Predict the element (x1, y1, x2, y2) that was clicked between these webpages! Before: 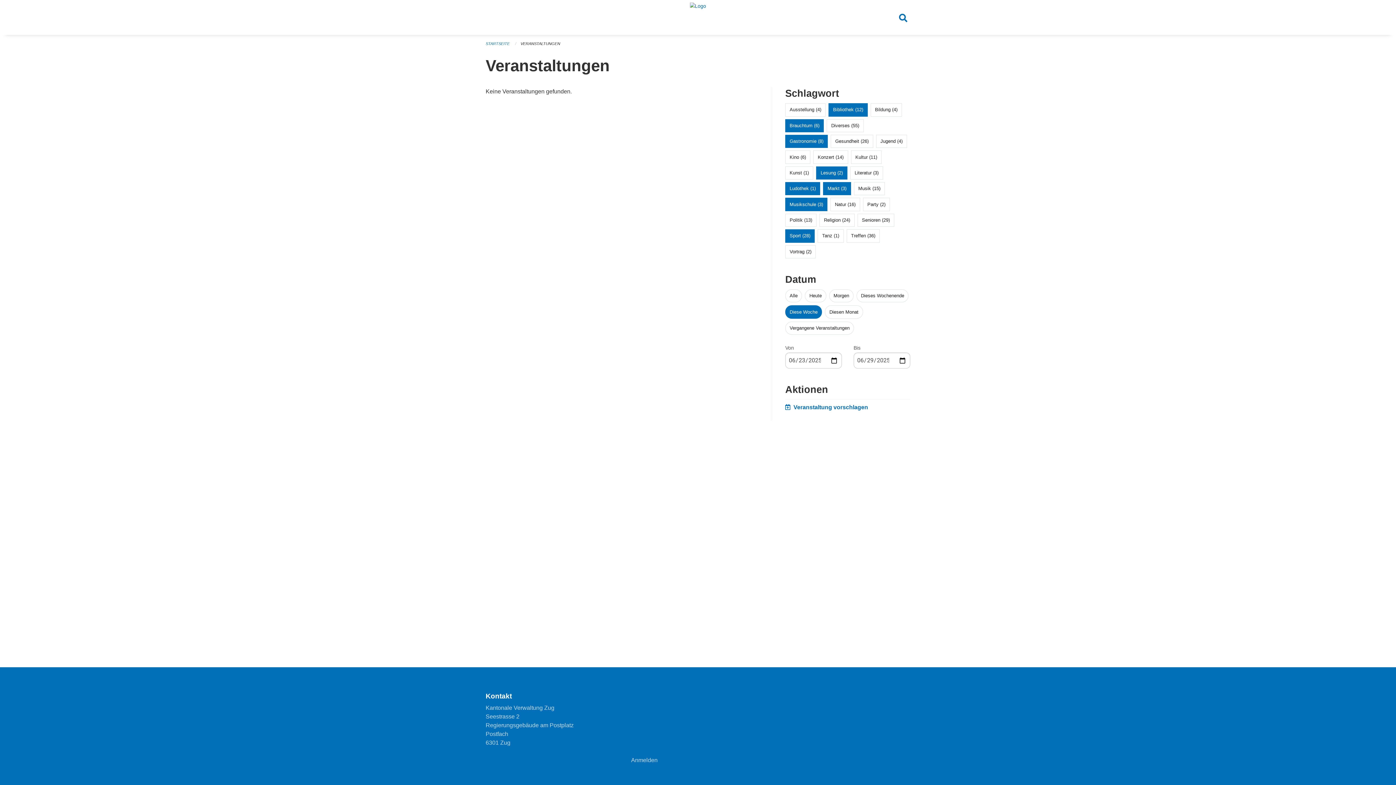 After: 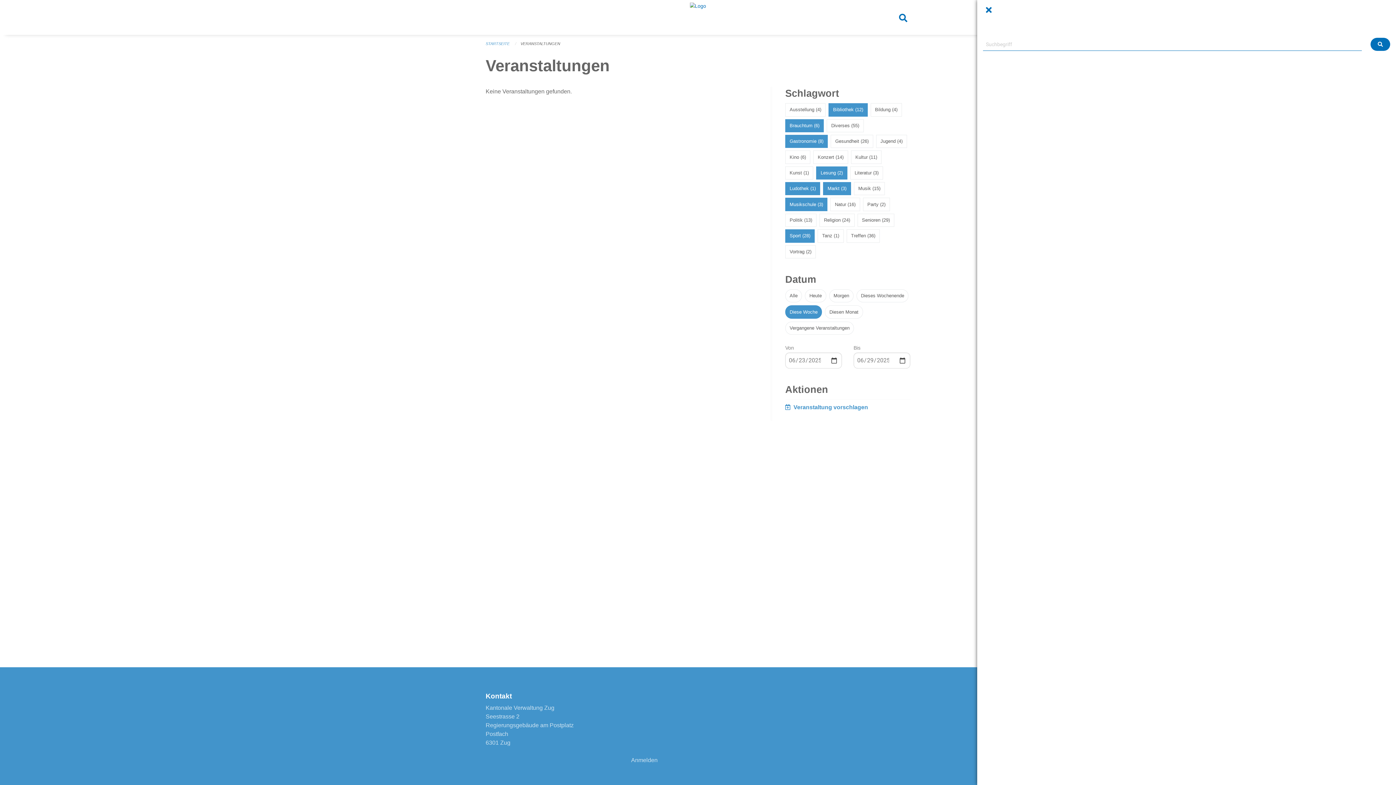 Action: bbox: (899, 12, 910, 22)